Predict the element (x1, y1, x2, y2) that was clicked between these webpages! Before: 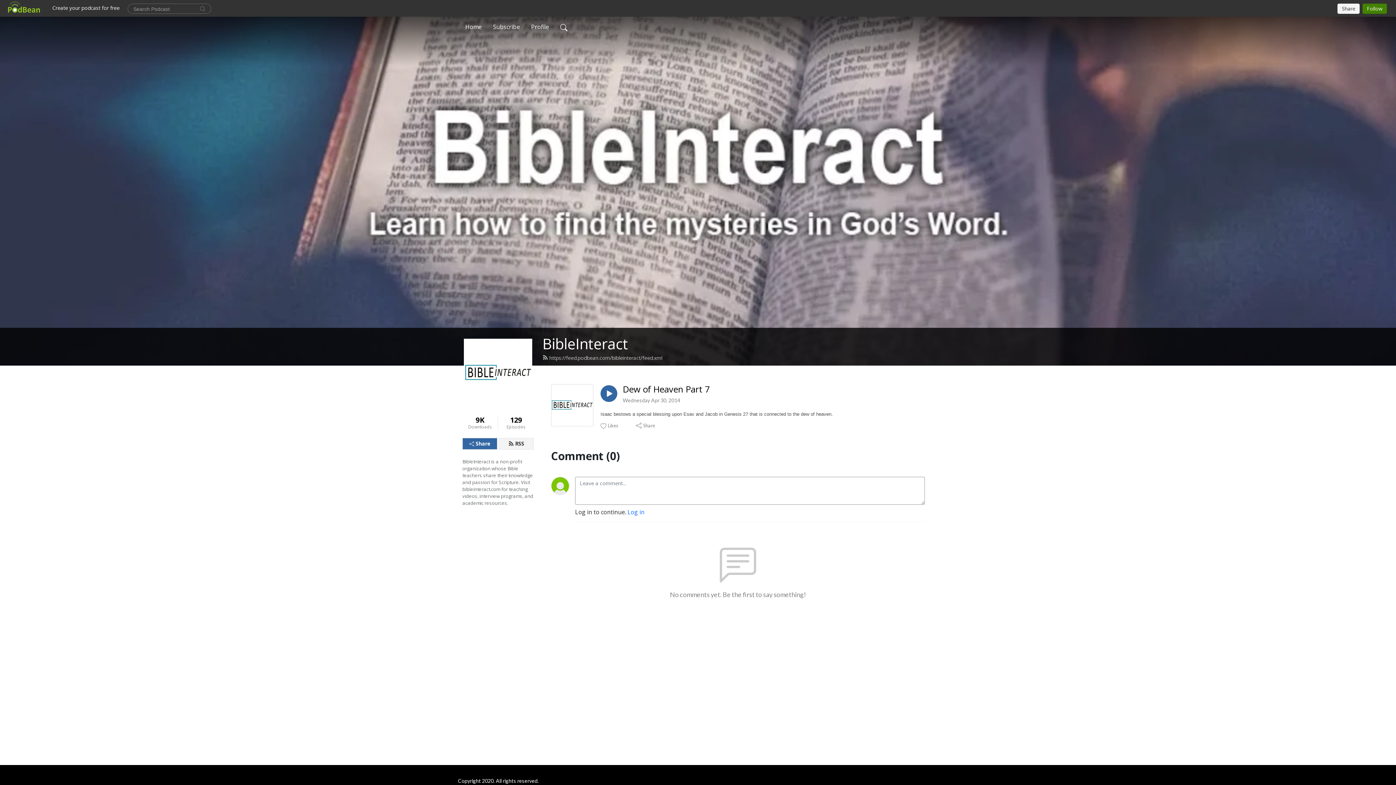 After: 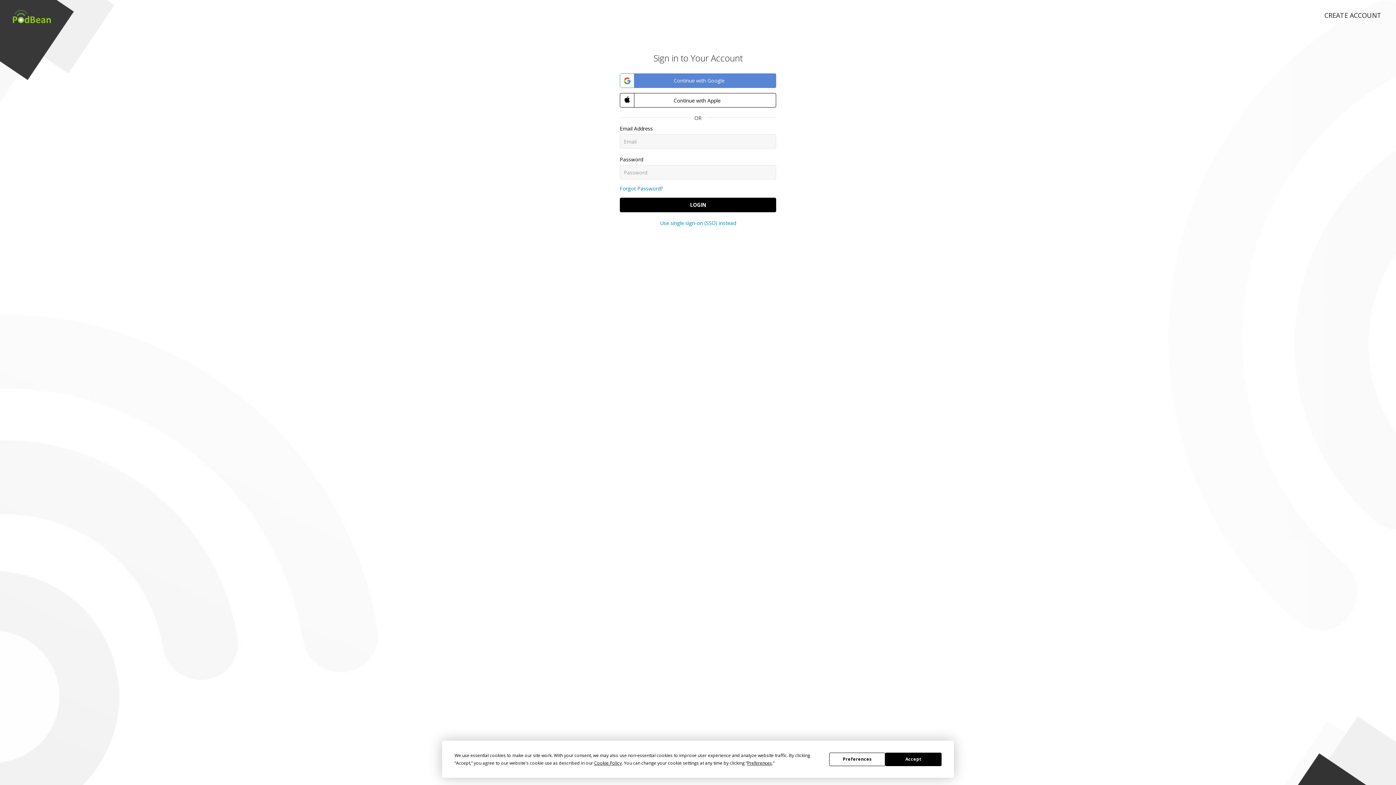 Action: bbox: (600, 422, 619, 429) label: Likes